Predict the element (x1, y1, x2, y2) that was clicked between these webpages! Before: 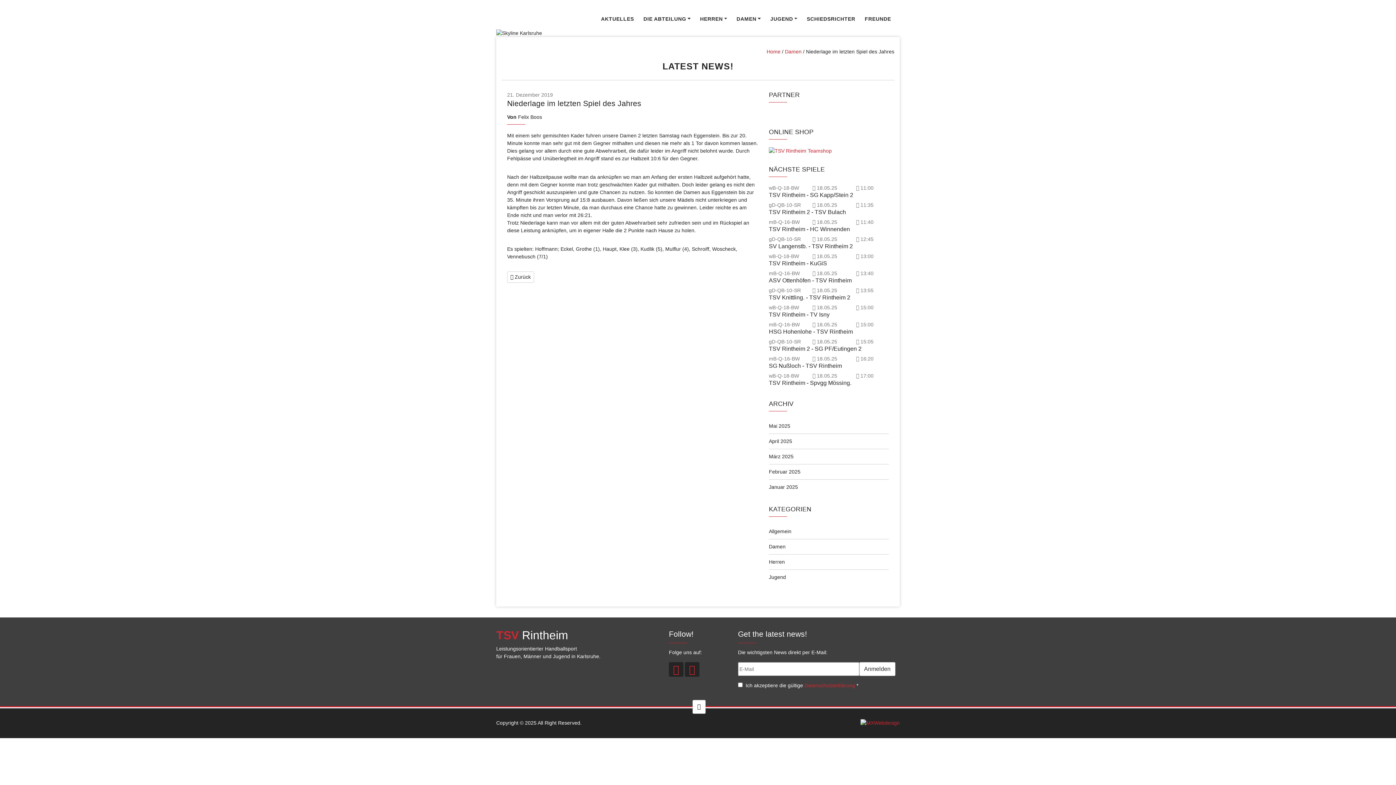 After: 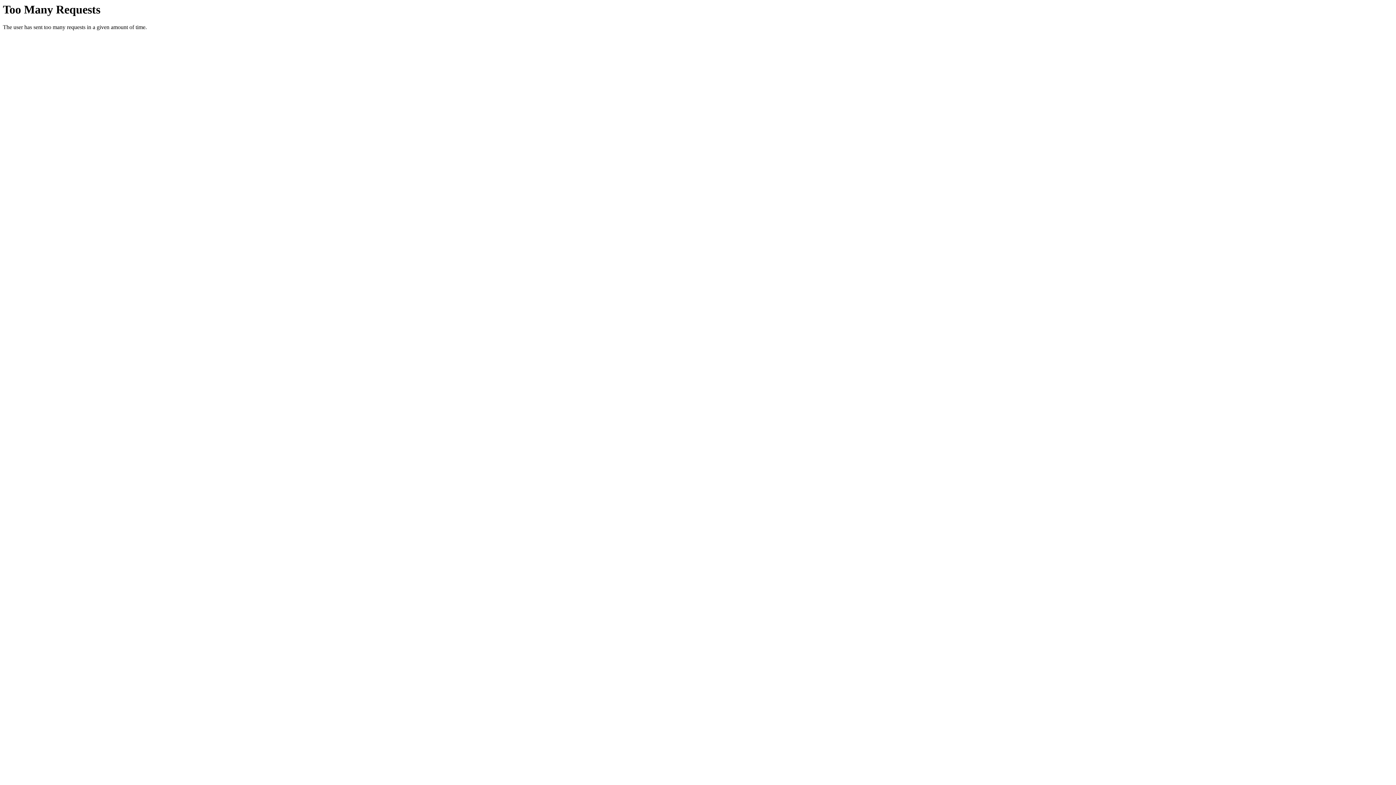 Action: label: AKTUELLES bbox: (598, 15, 637, 24)